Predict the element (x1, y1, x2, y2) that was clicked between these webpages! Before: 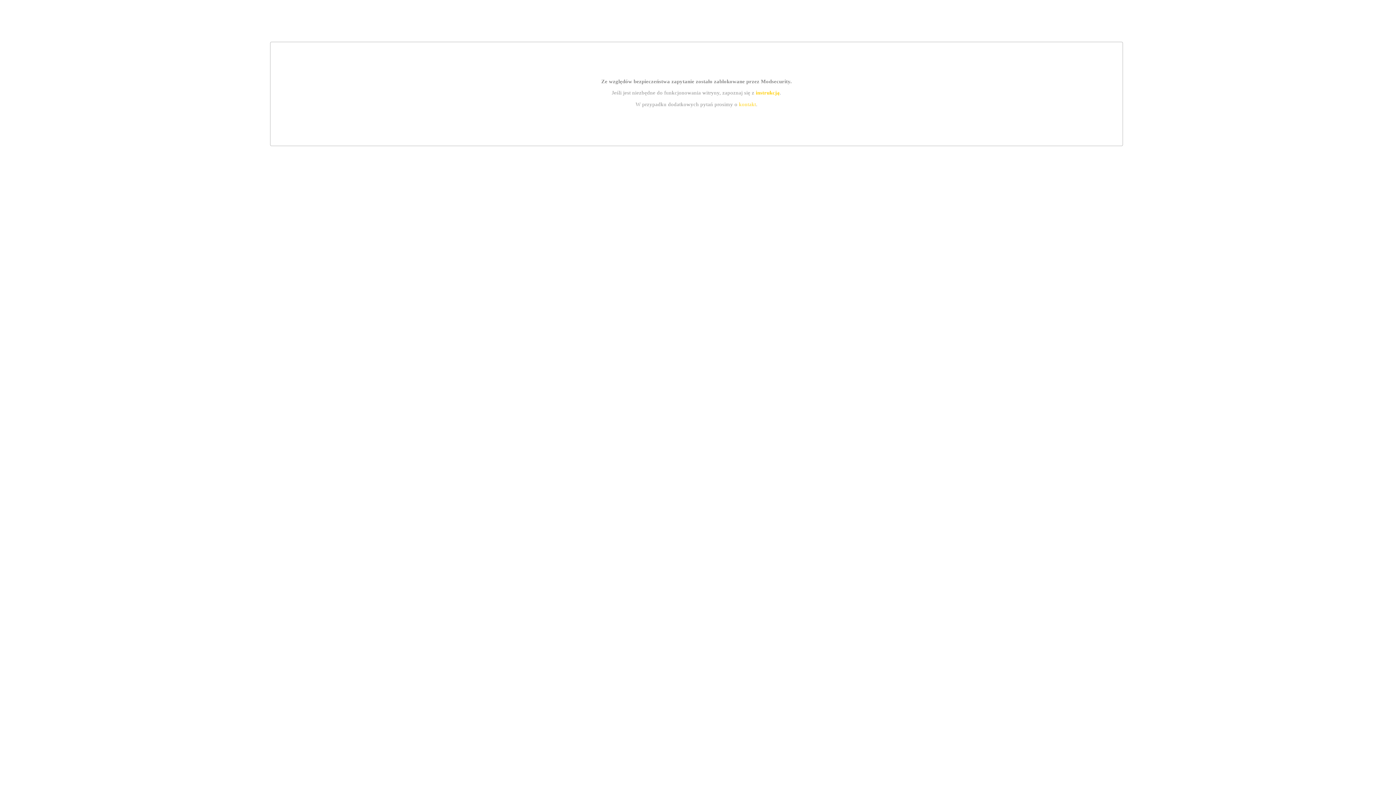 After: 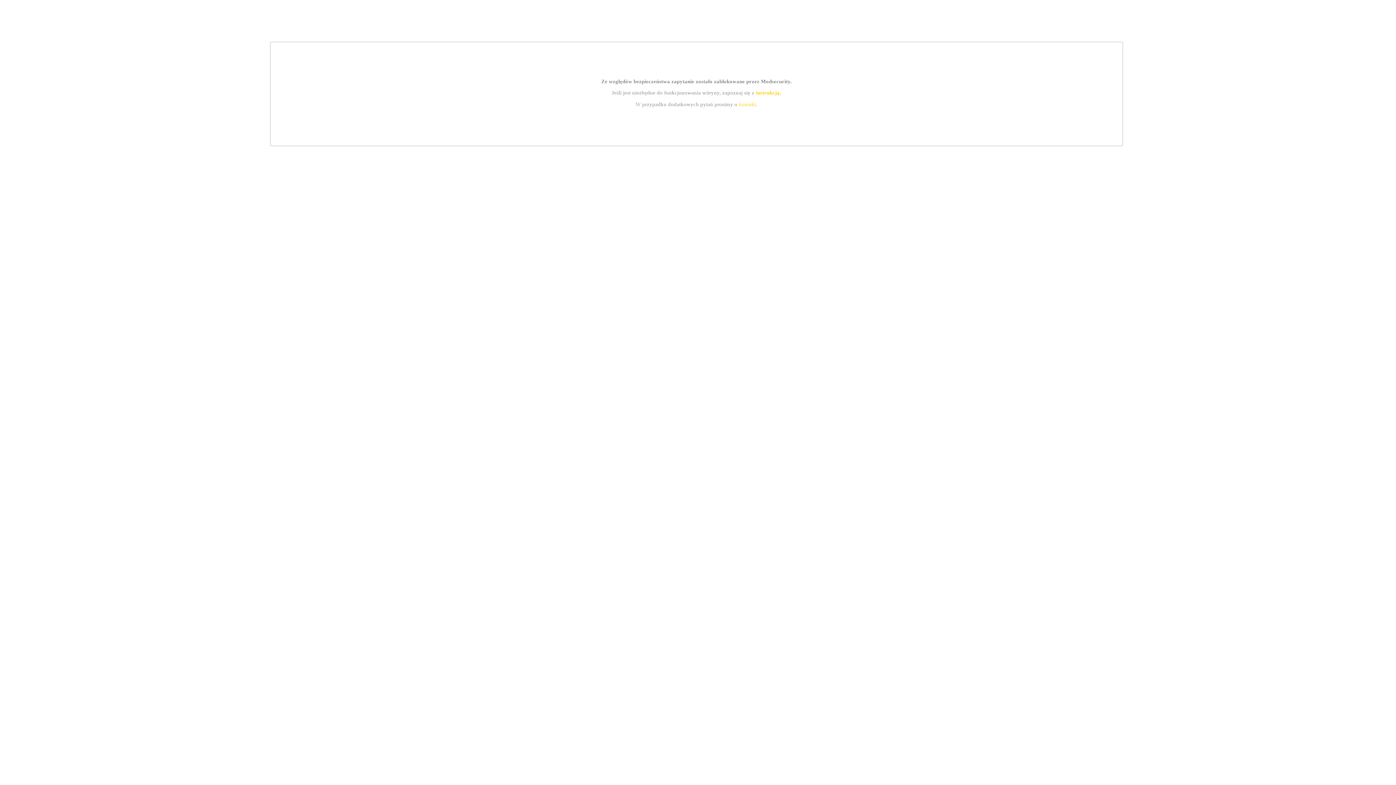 Action: label: instrukcją bbox: (755, 89, 779, 95)